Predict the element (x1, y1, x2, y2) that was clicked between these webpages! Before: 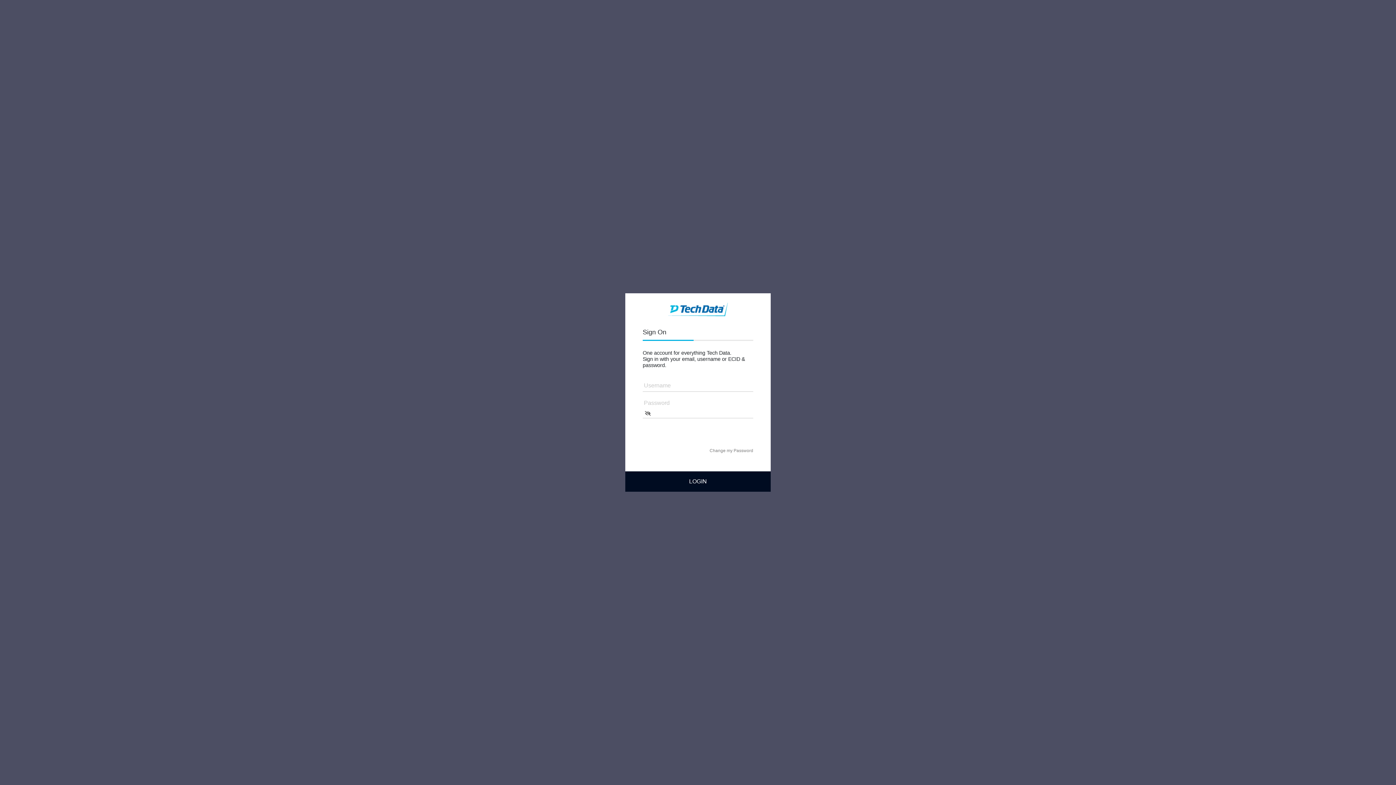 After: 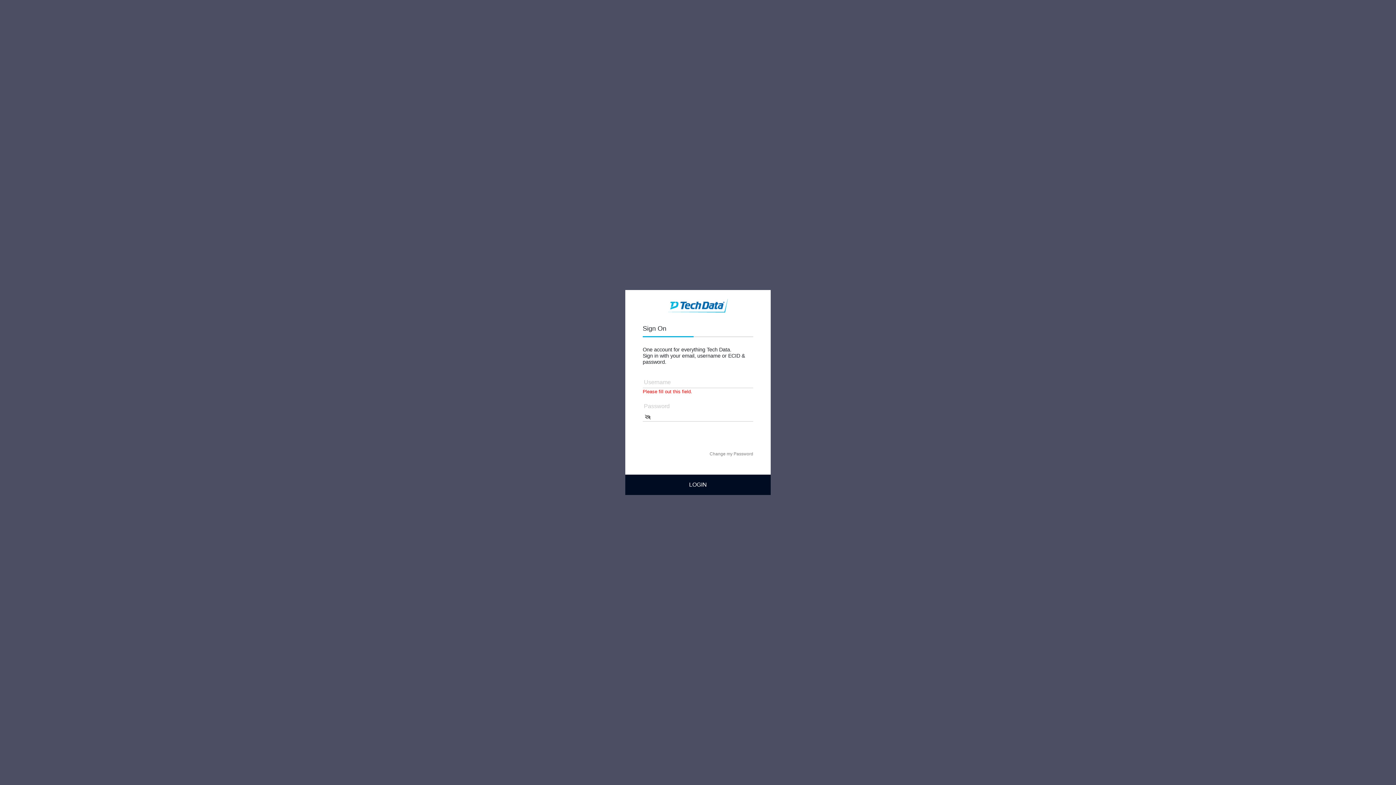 Action: label: LOGIN bbox: (625, 471, 770, 491)